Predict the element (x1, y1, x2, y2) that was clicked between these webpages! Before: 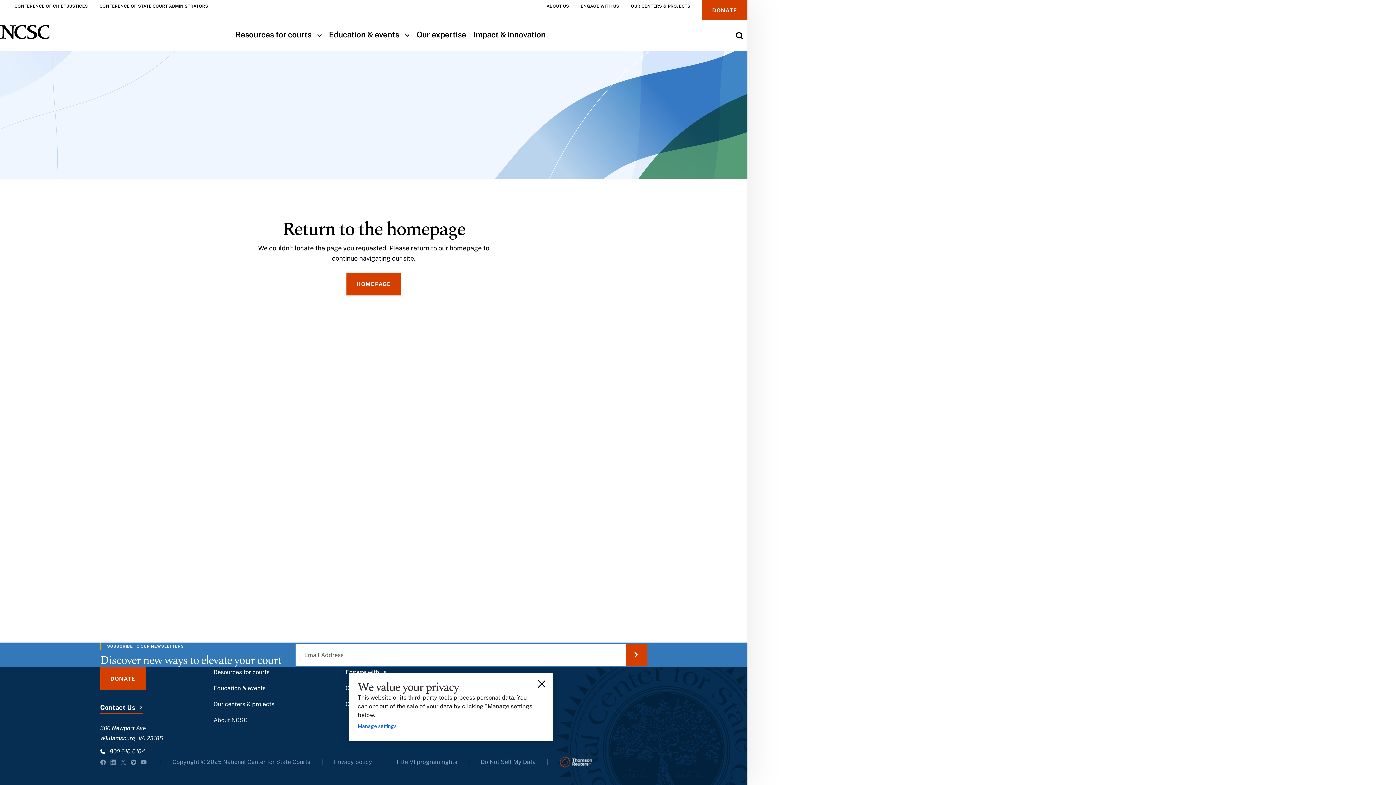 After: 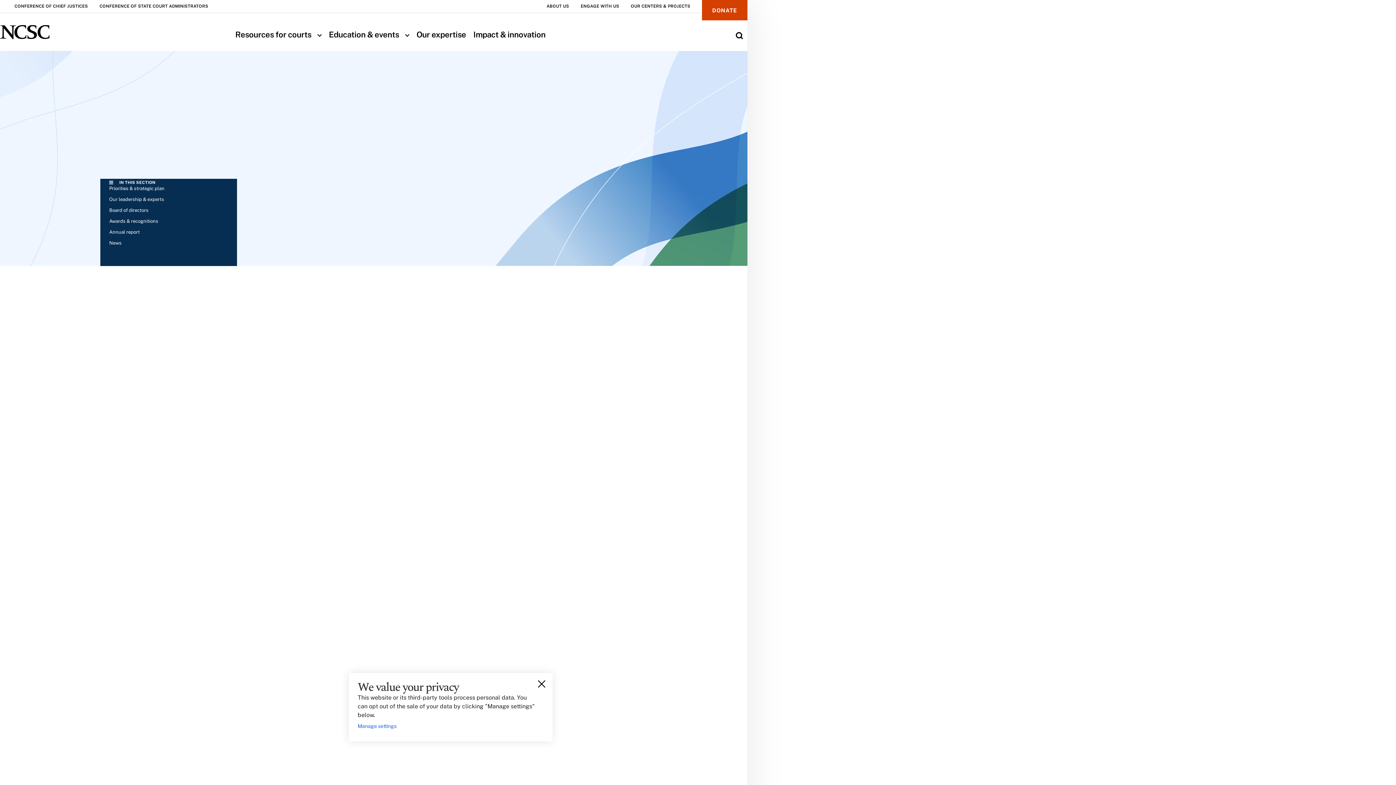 Action: bbox: (213, 717, 247, 724) label: About NCSC